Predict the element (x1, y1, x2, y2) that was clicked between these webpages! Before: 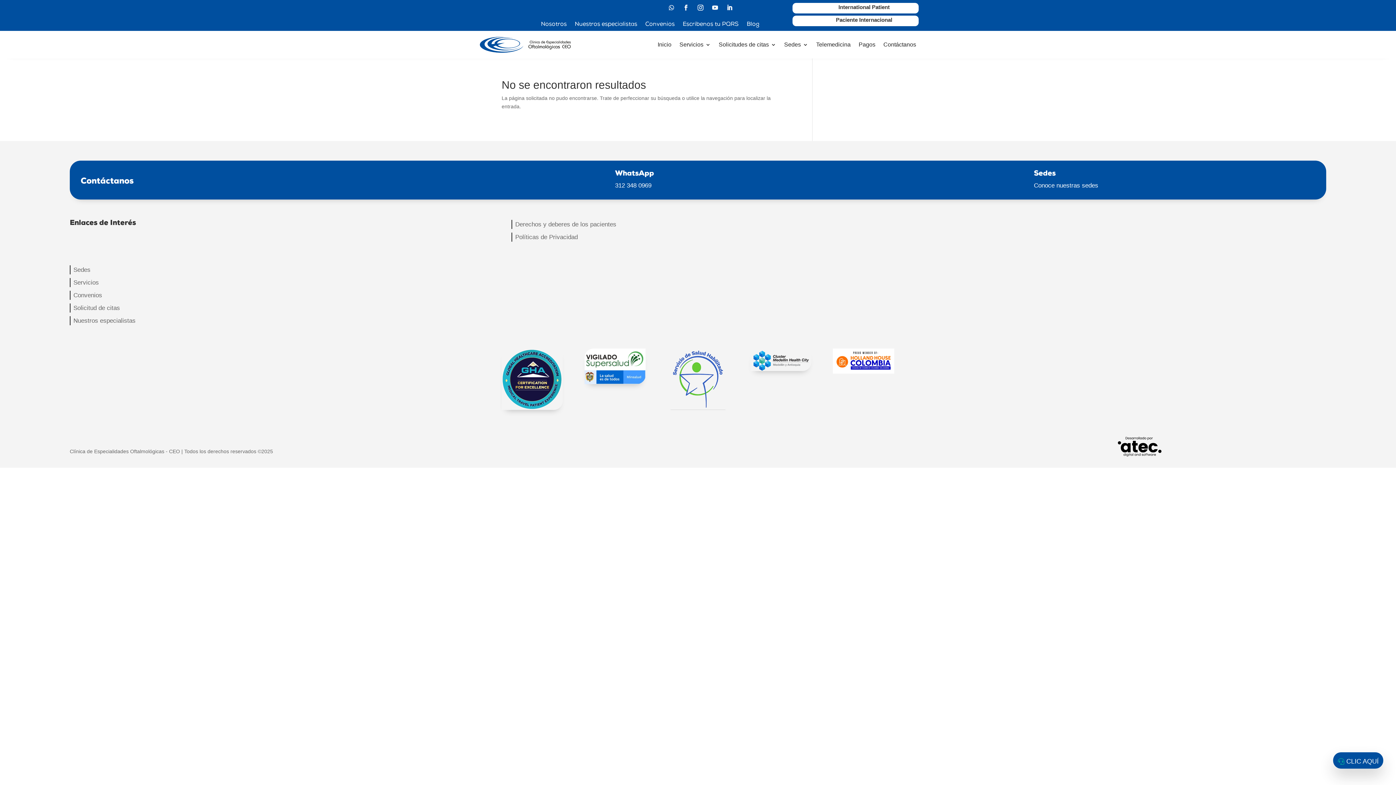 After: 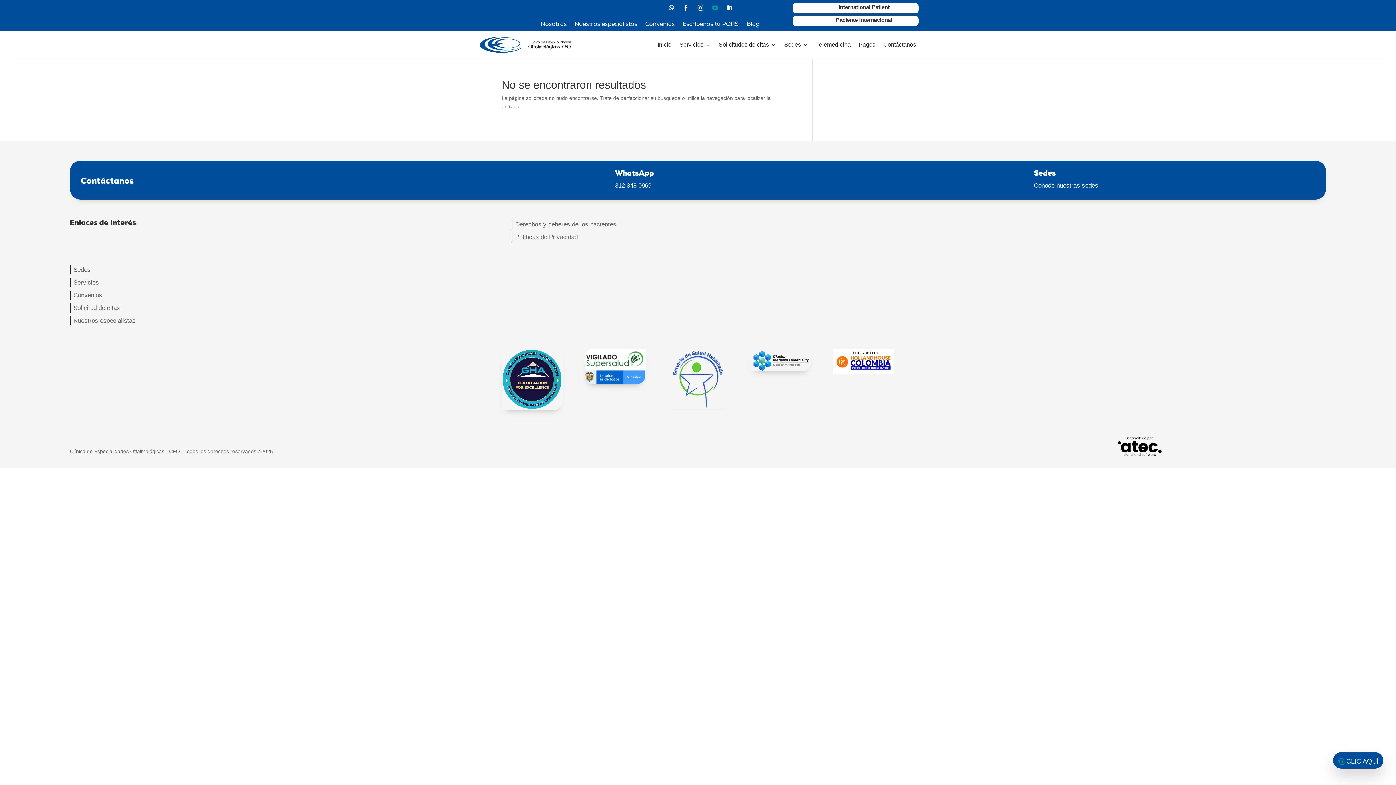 Action: bbox: (709, 1, 721, 13)